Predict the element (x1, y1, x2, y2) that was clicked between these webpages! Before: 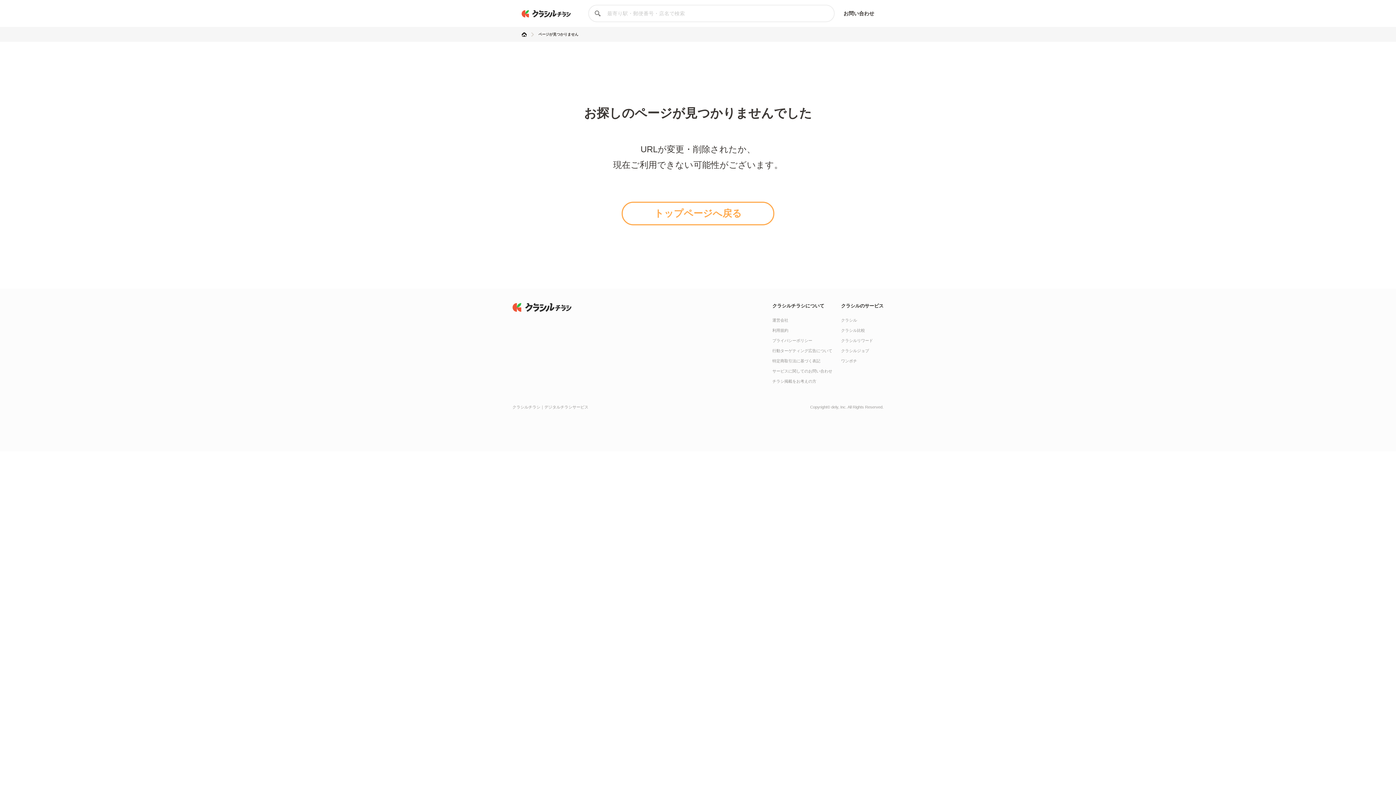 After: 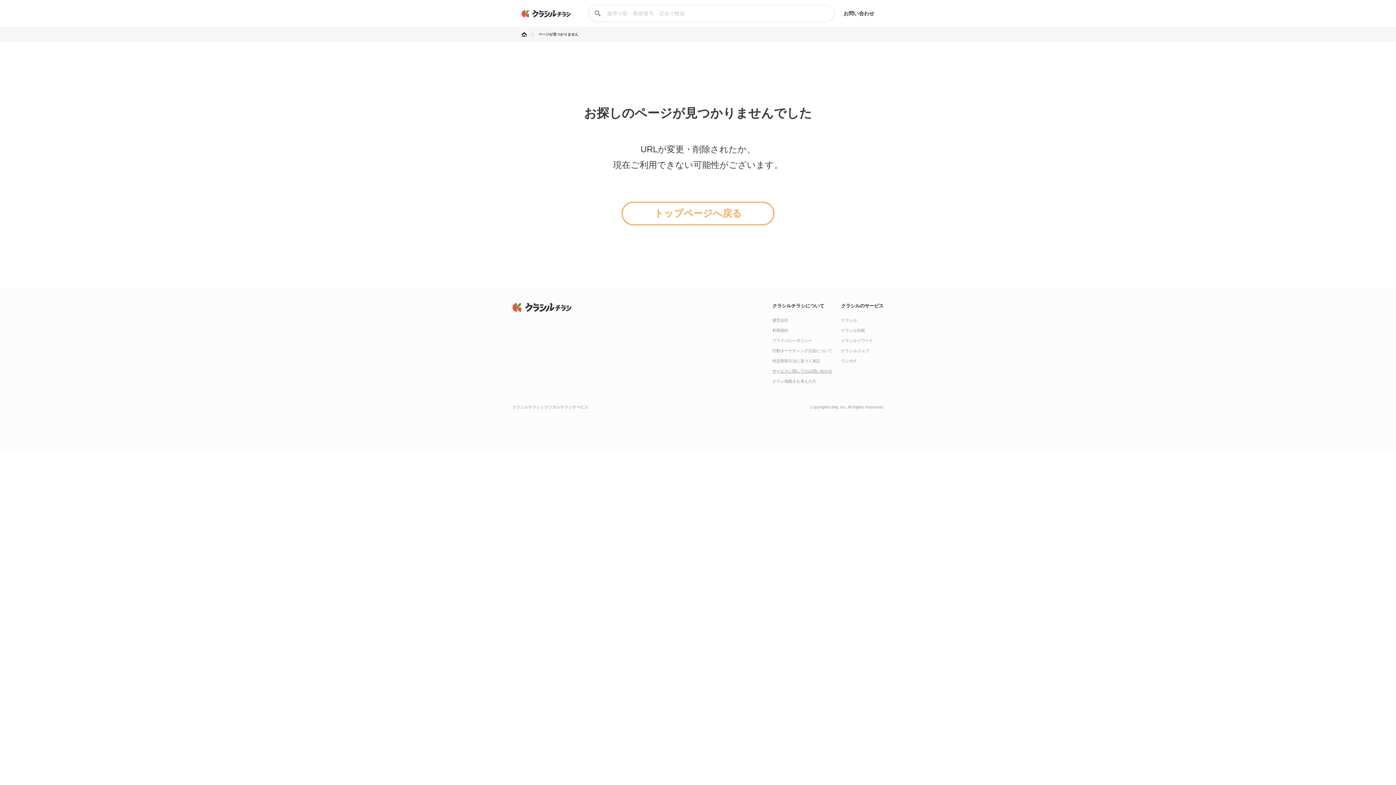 Action: label: サービスに関してのお問い合わせ bbox: (772, 369, 832, 373)